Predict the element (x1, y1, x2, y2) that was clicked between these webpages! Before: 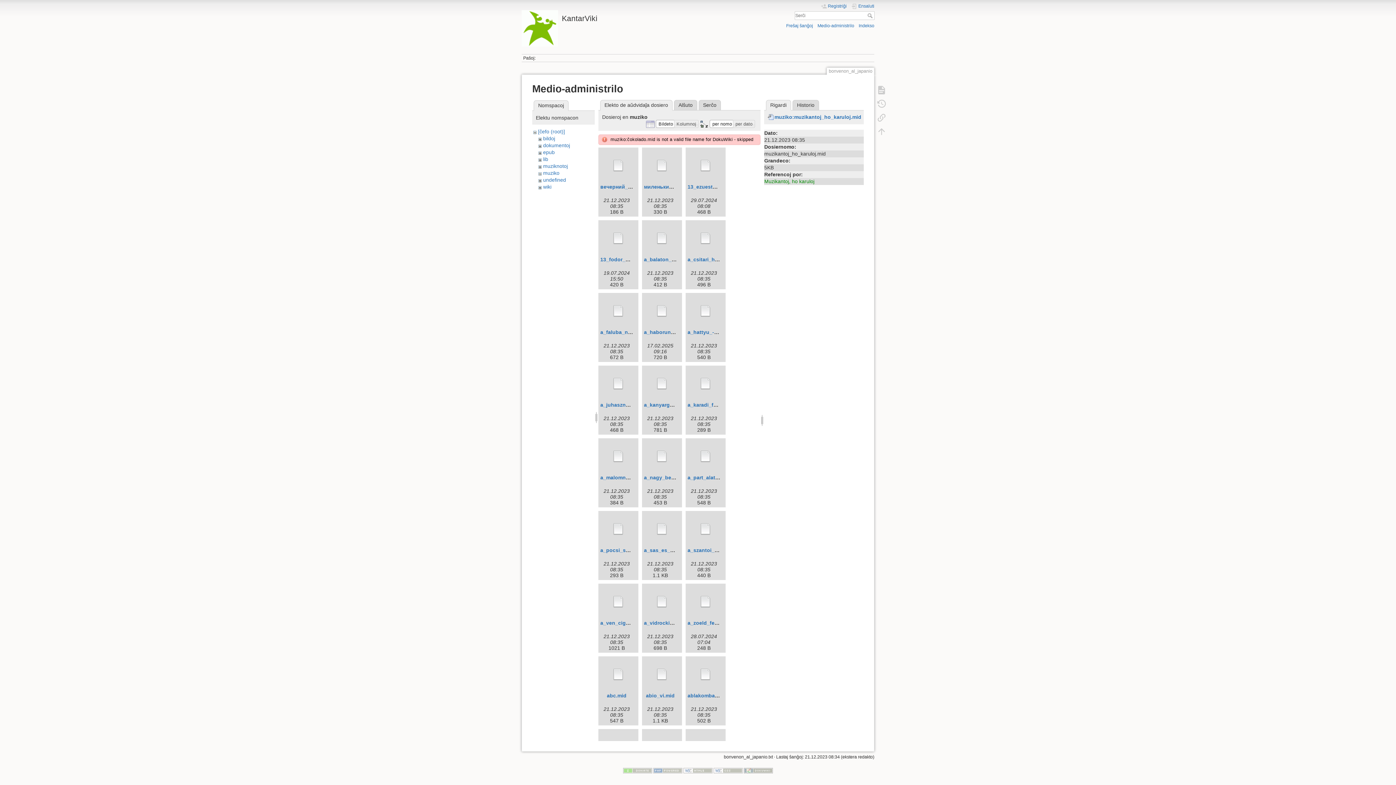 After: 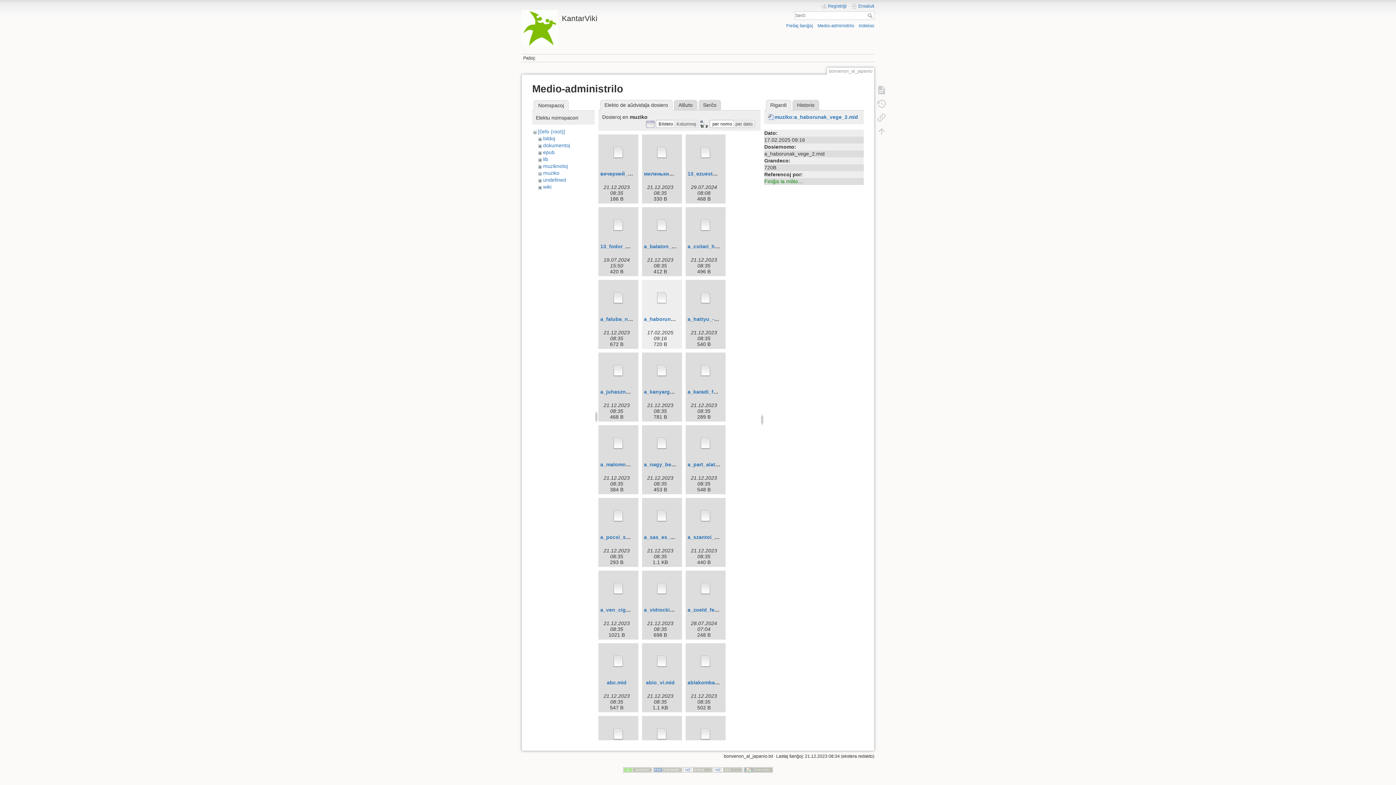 Action: bbox: (644, 294, 680, 327)